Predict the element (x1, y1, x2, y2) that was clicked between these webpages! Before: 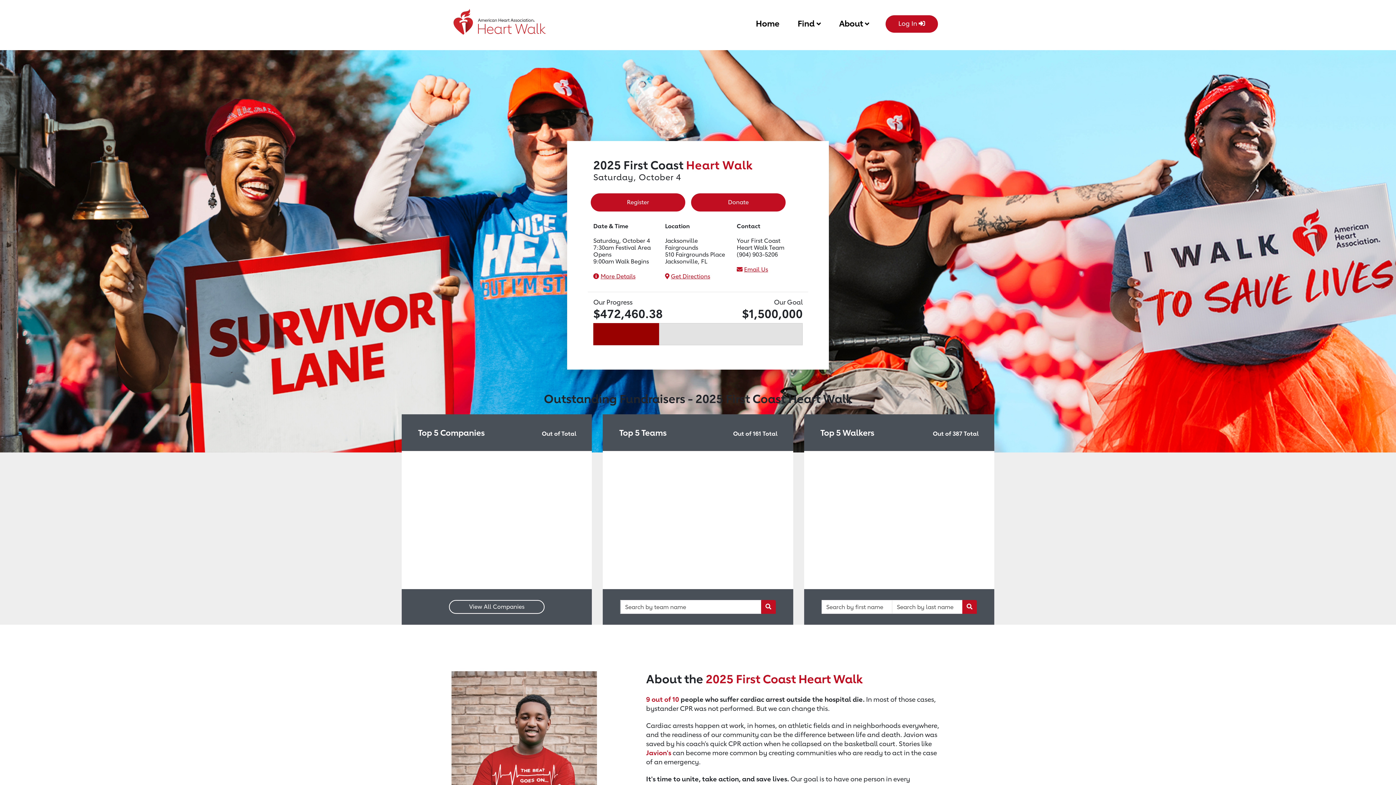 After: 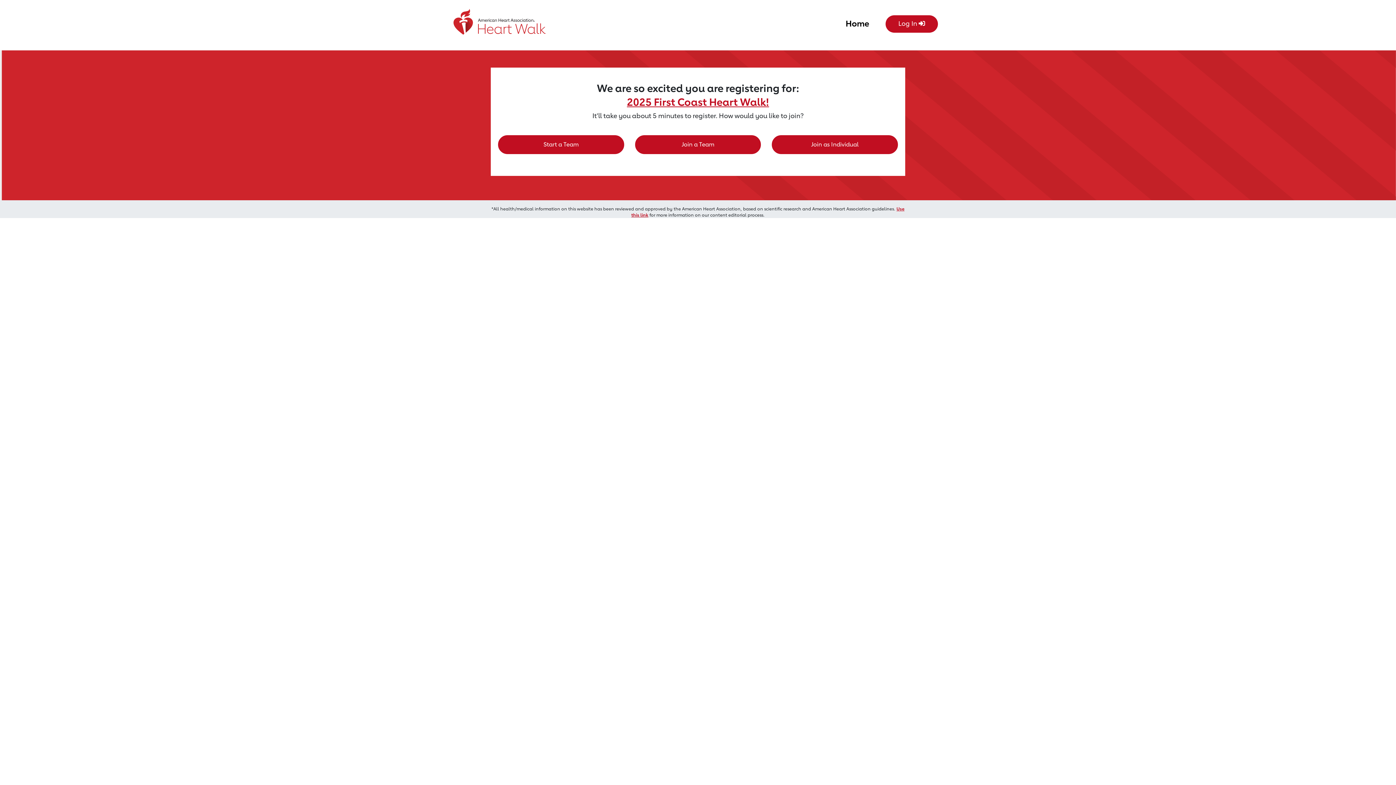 Action: bbox: (590, 193, 685, 211) label: Register